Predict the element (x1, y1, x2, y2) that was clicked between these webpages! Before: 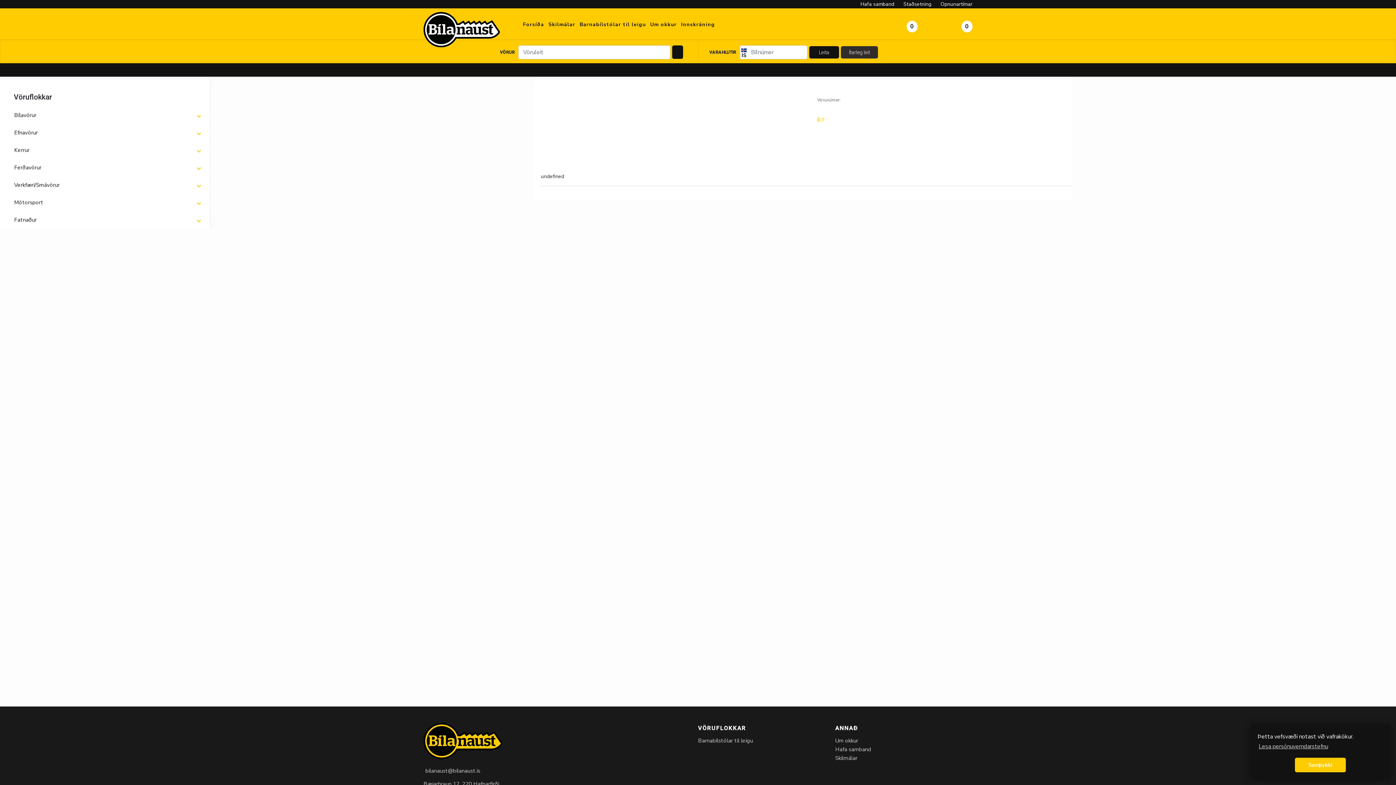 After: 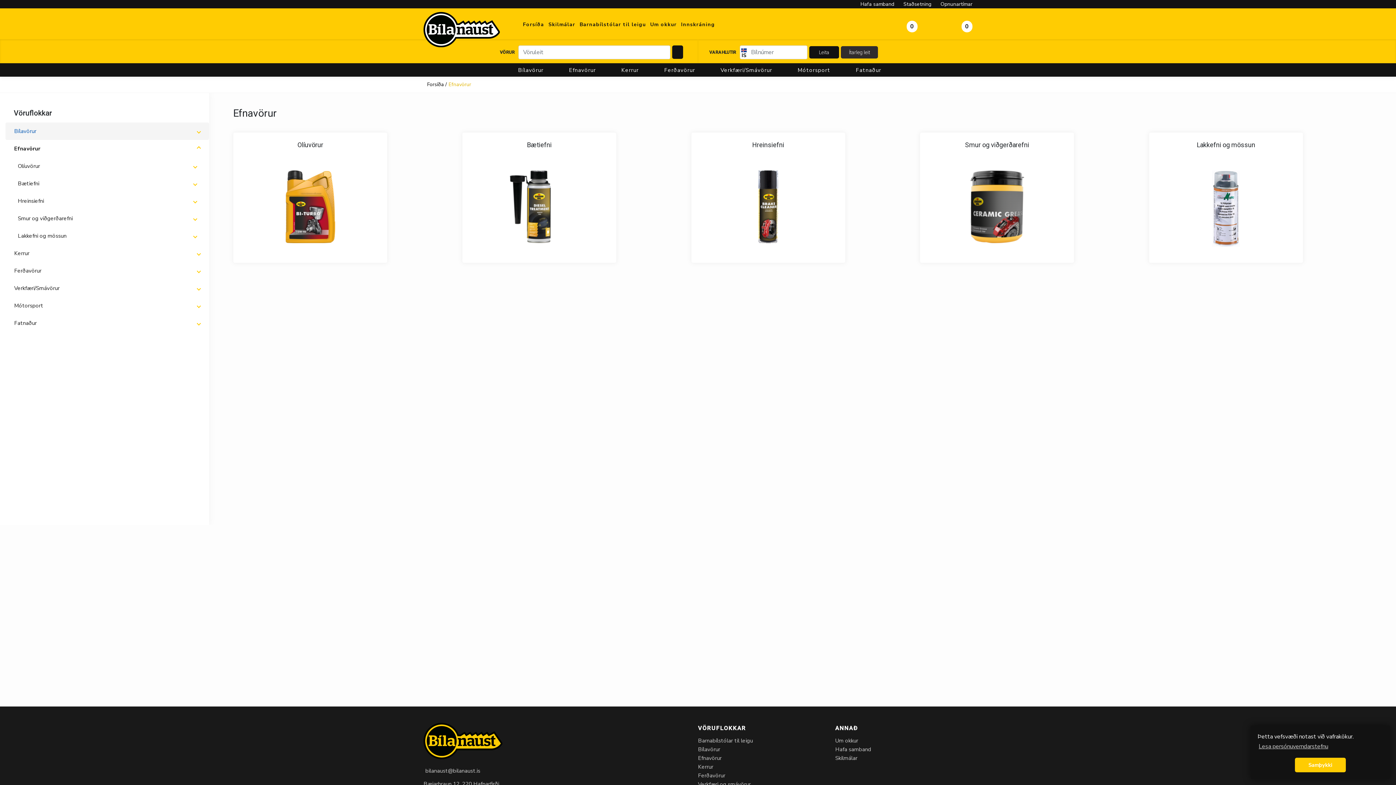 Action: label: Efnavörur bbox: (14, 129, 37, 136)